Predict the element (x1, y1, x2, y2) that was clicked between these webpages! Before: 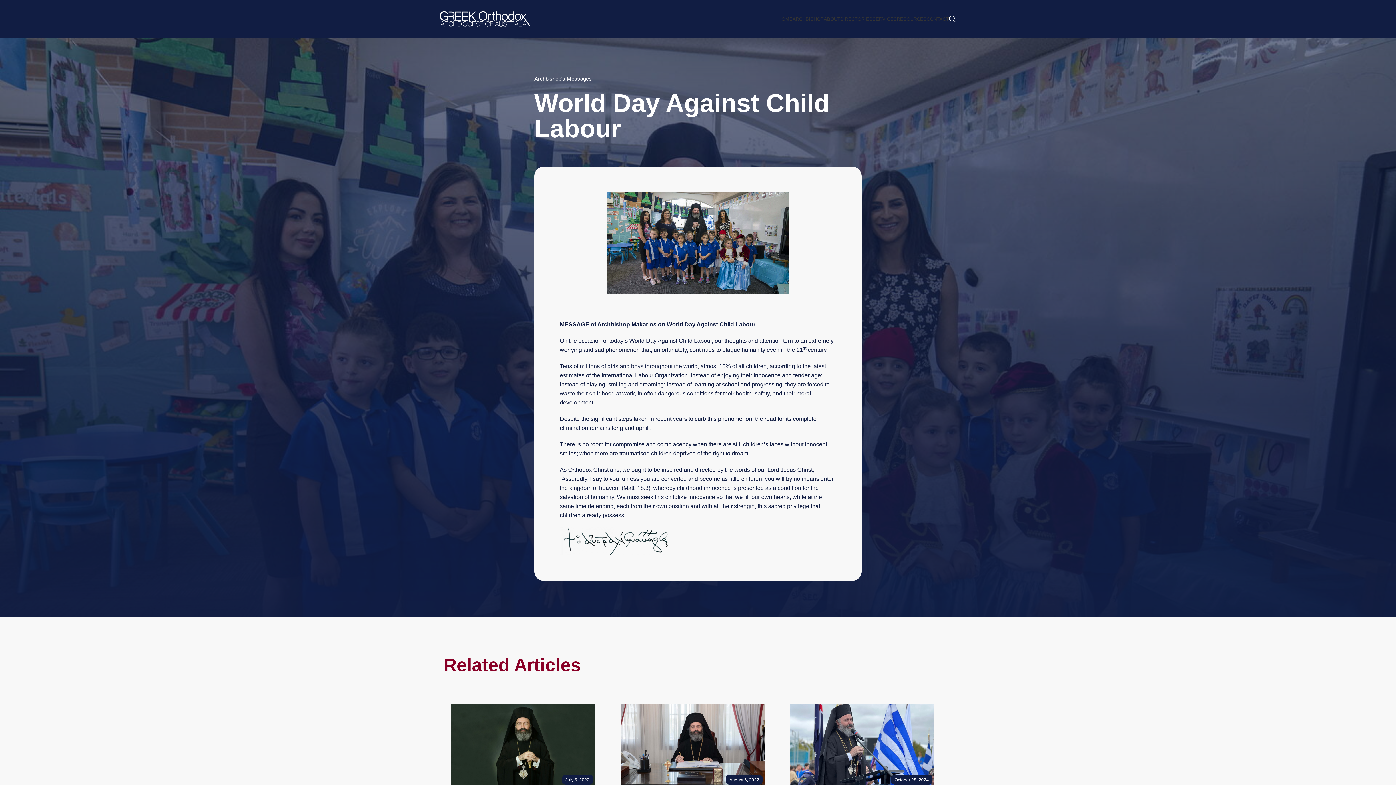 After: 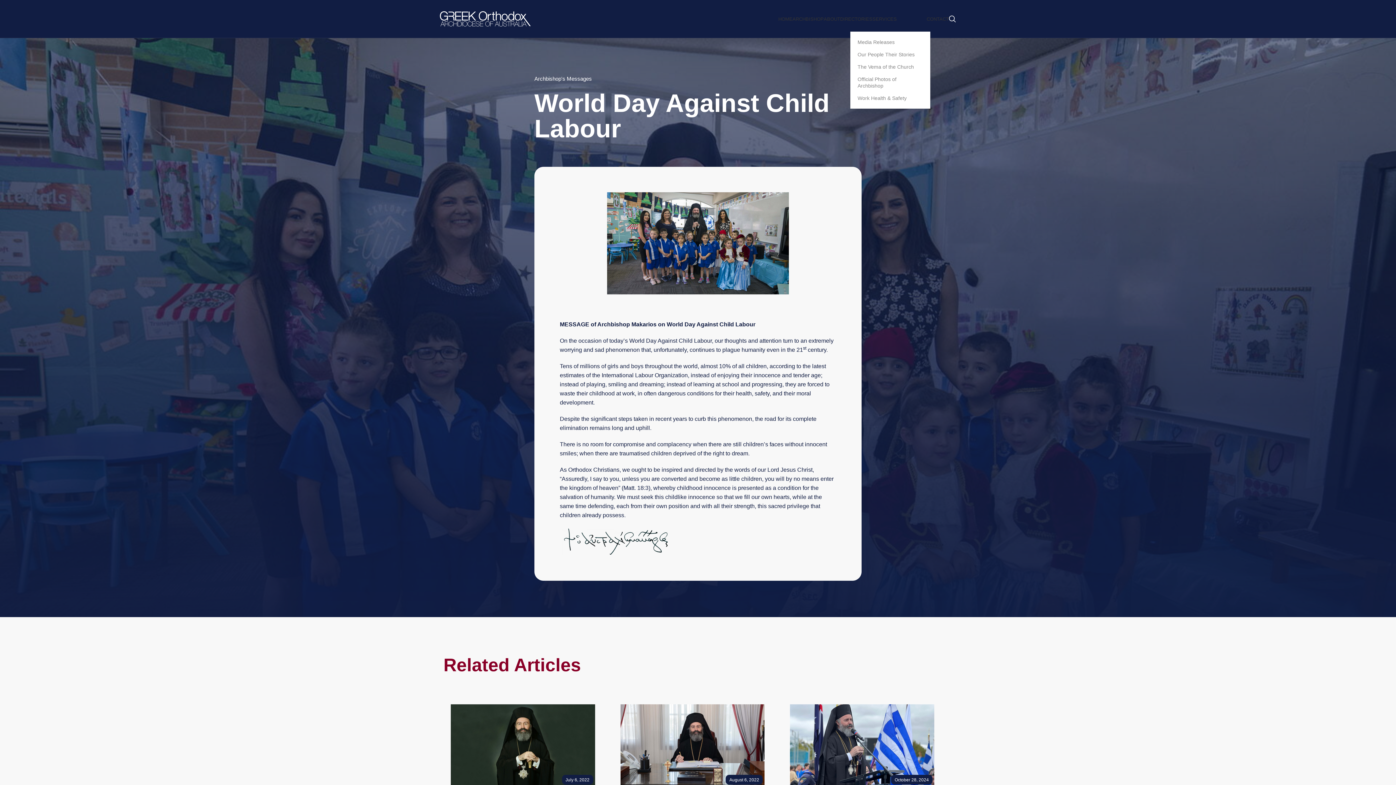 Action: label: RESOURCES bbox: (897, 11, 926, 26)